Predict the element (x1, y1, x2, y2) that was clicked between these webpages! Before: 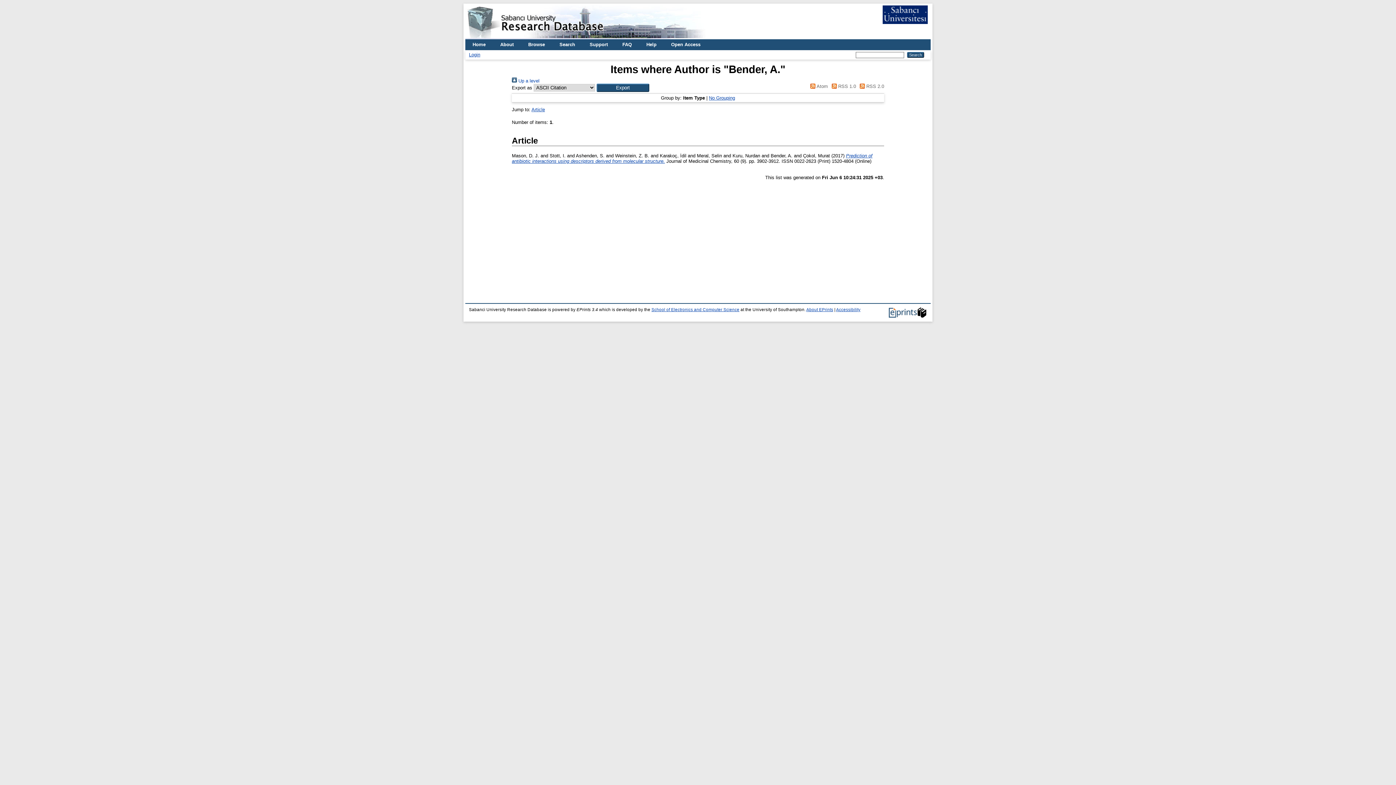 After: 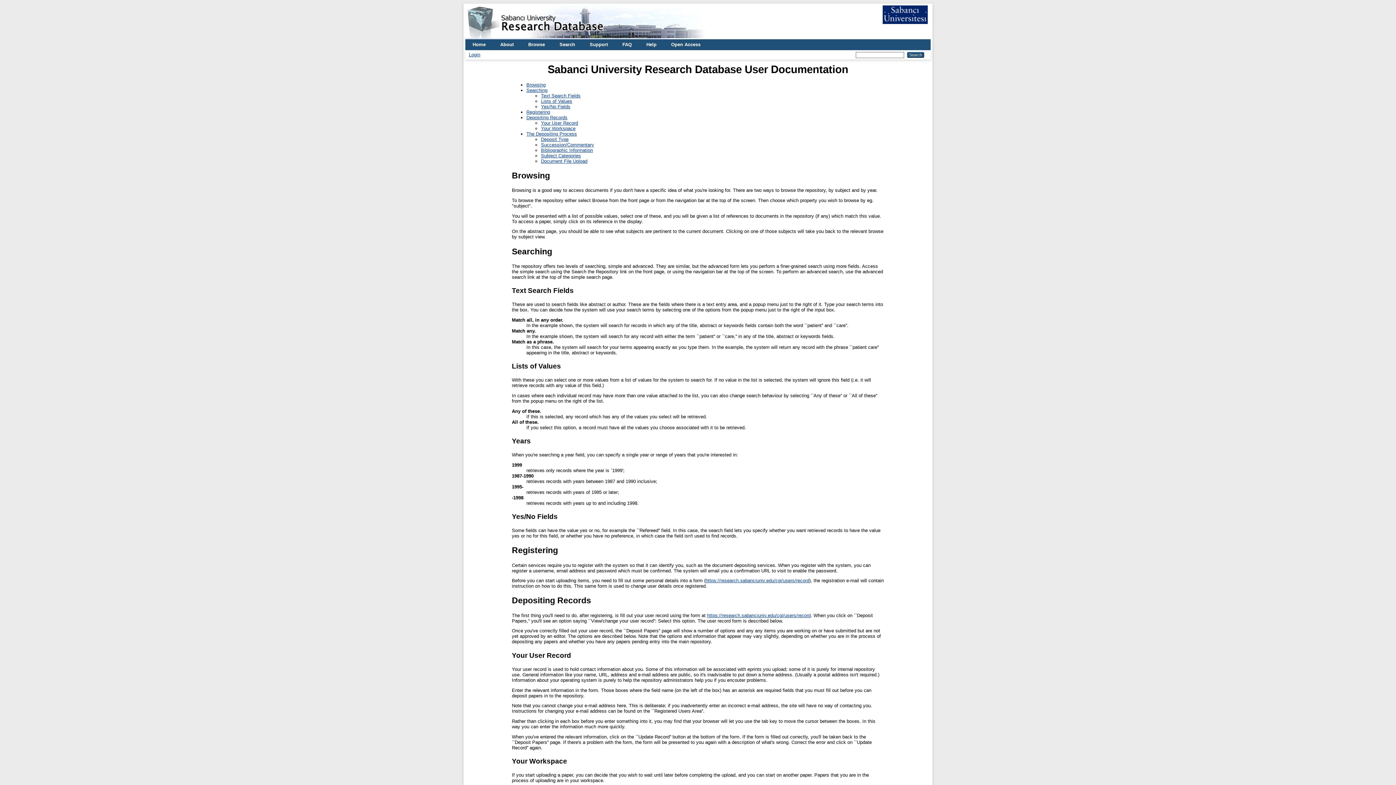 Action: bbox: (639, 39, 664, 50) label: Help